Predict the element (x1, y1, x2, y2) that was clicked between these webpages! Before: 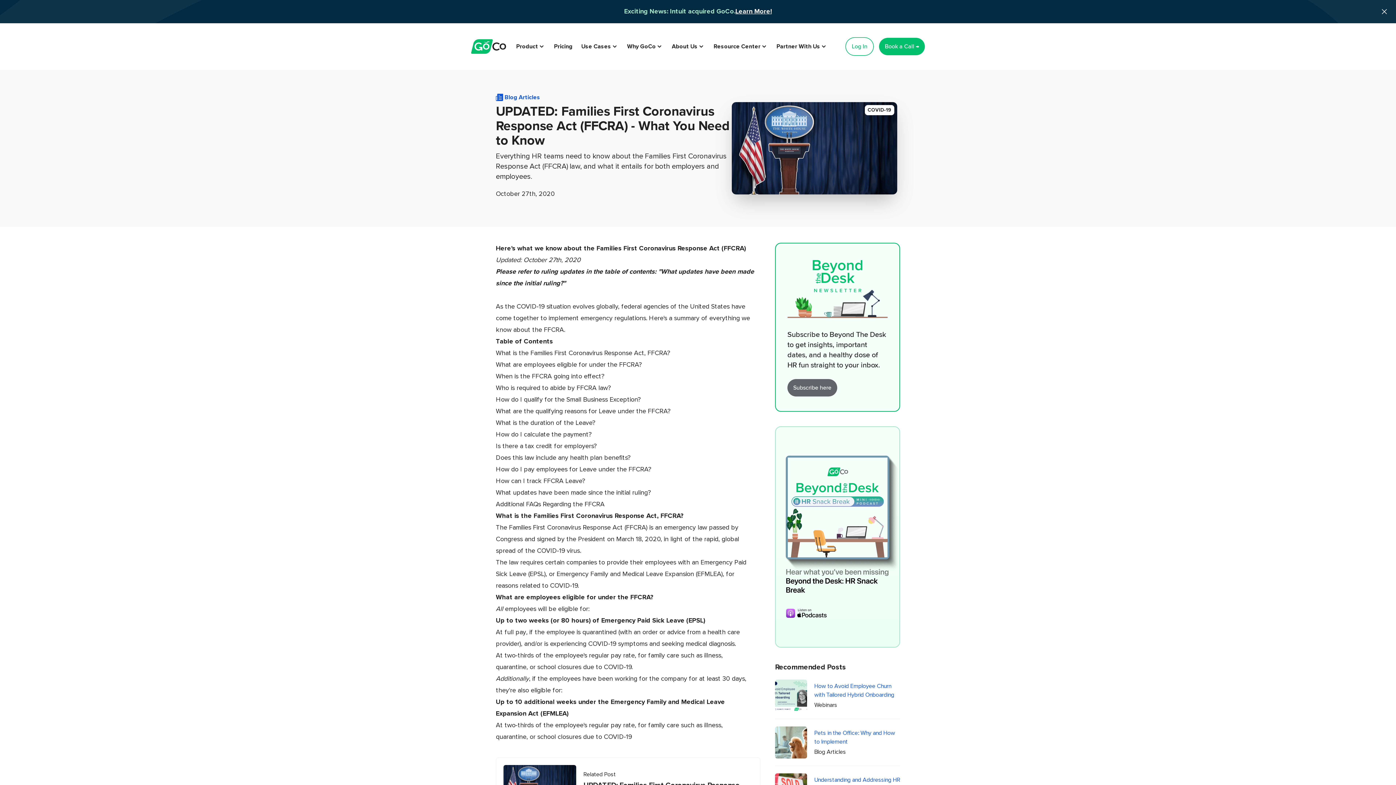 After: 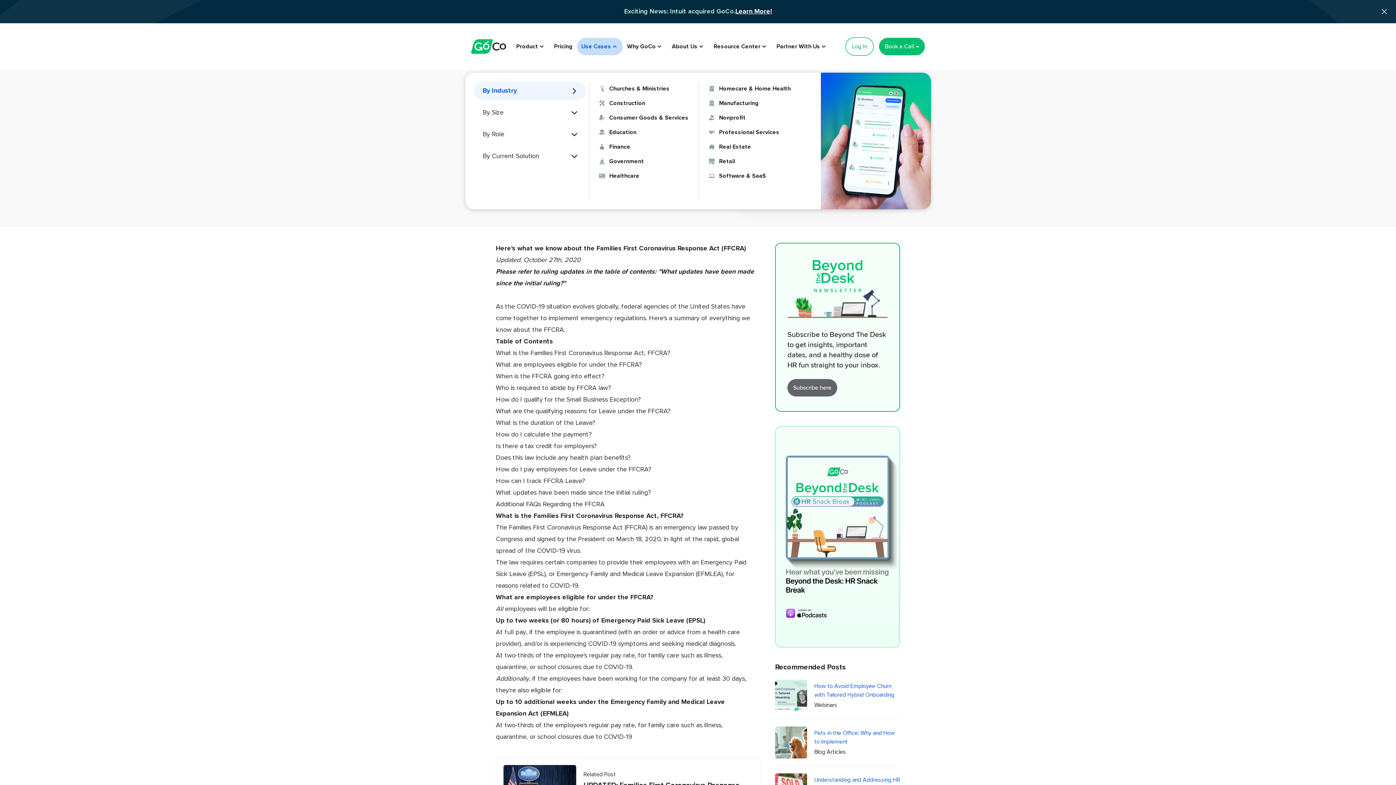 Action: label: Use Cases bbox: (577, 37, 622, 55)